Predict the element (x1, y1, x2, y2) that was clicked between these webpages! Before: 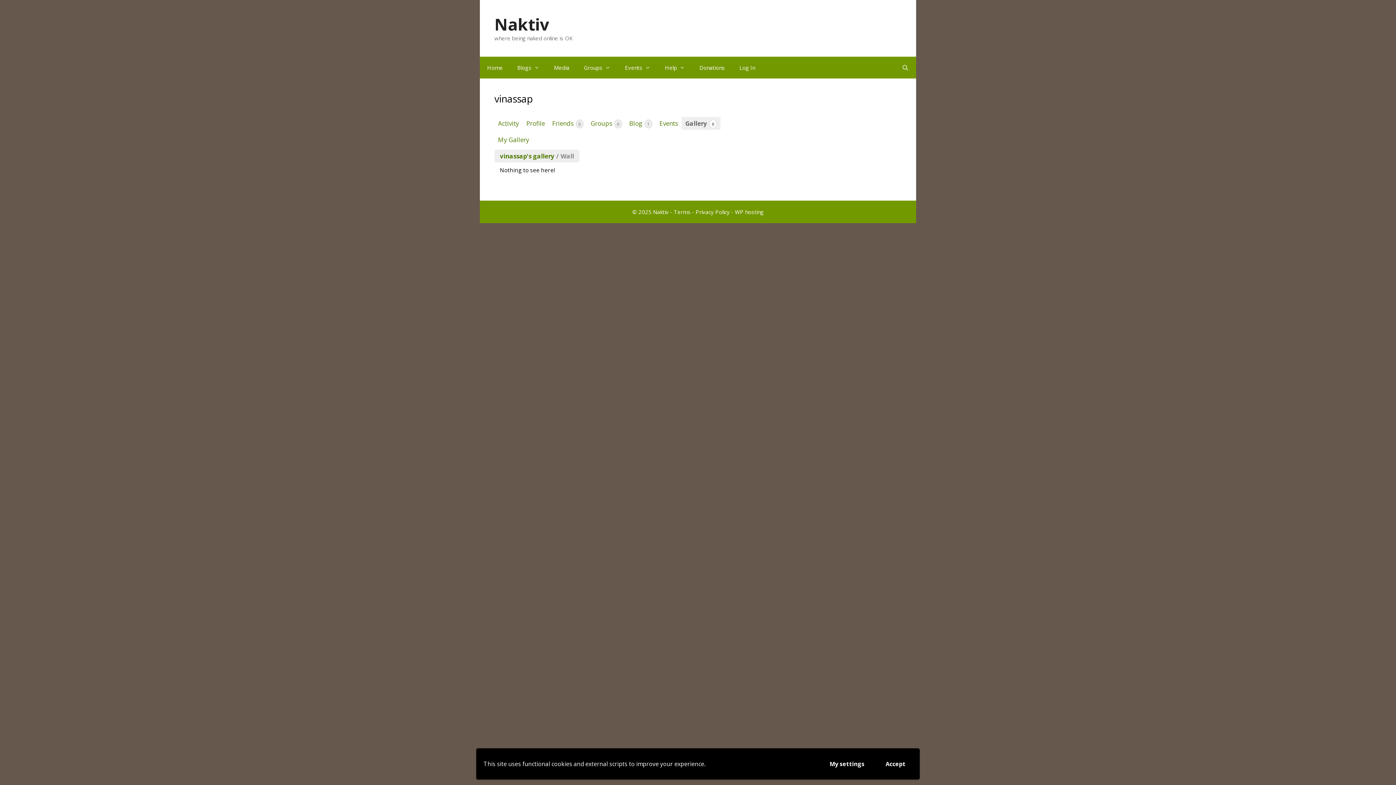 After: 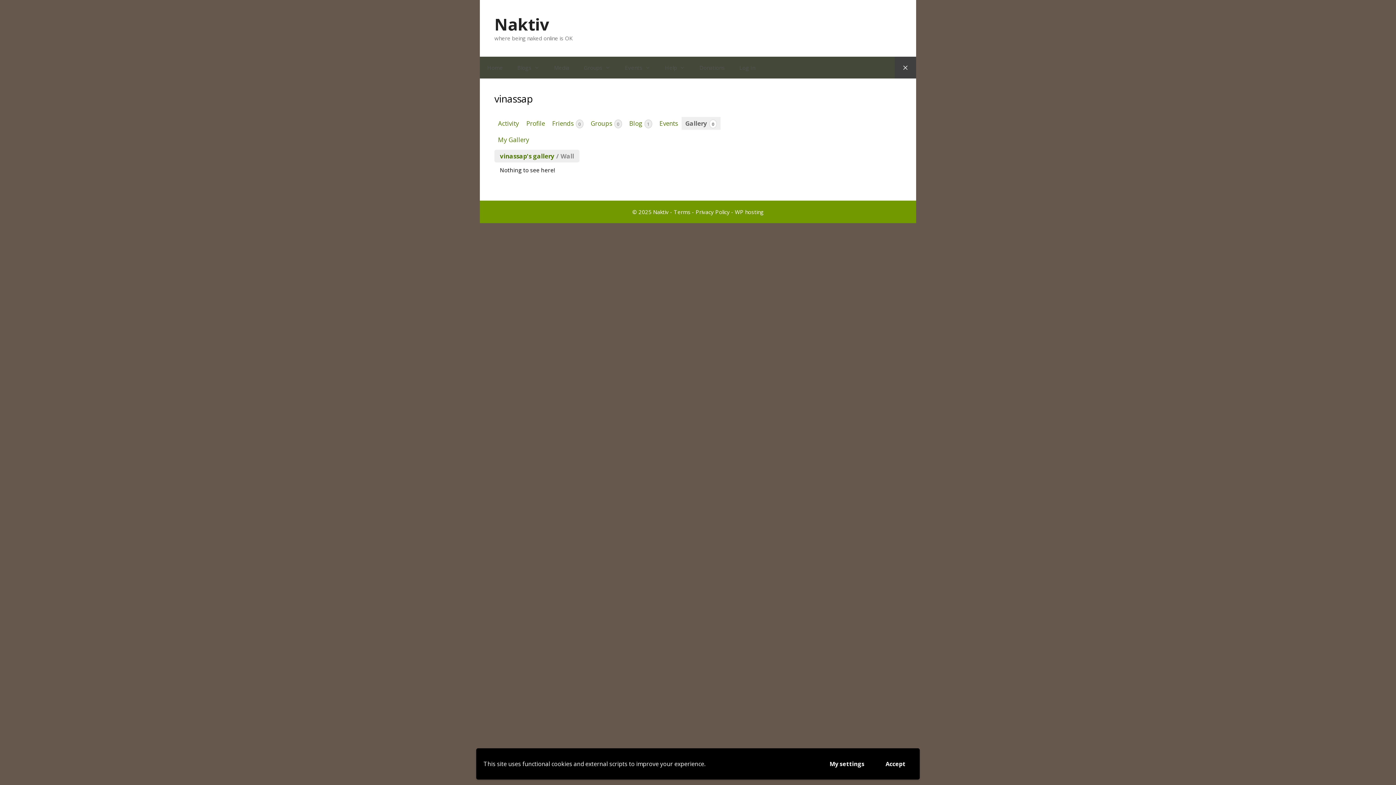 Action: label: Open Search Bar bbox: (894, 56, 916, 78)